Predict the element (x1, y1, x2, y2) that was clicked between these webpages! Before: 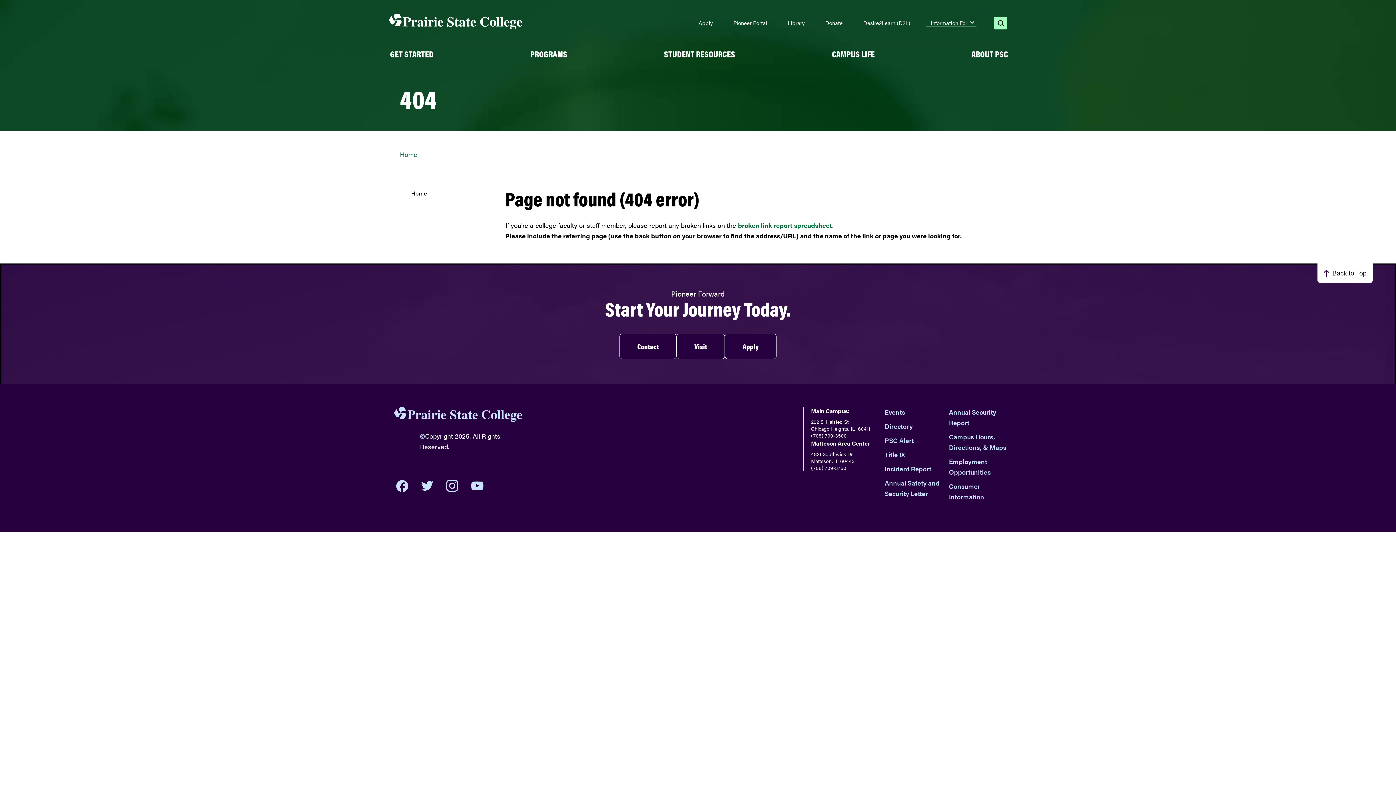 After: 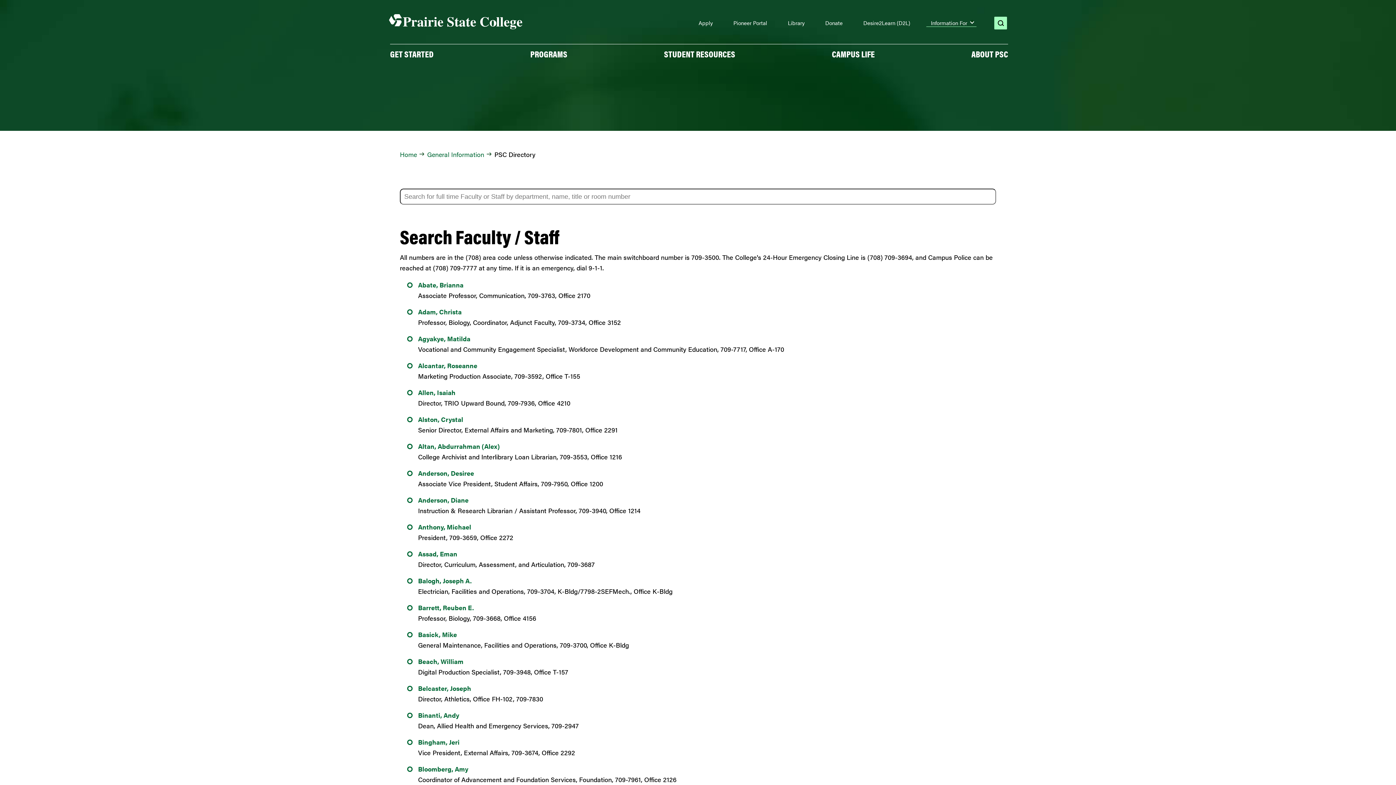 Action: bbox: (884, 421, 912, 431) label: Directory